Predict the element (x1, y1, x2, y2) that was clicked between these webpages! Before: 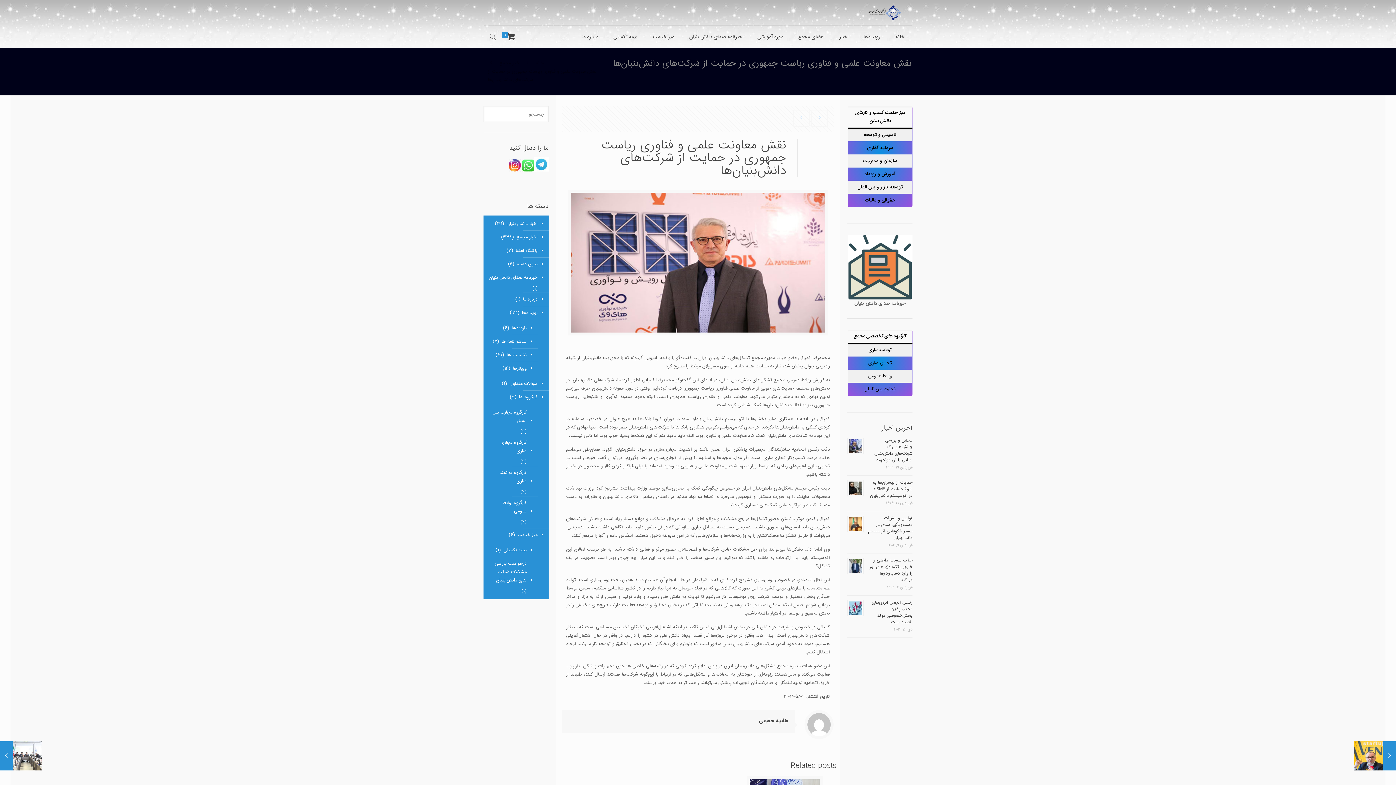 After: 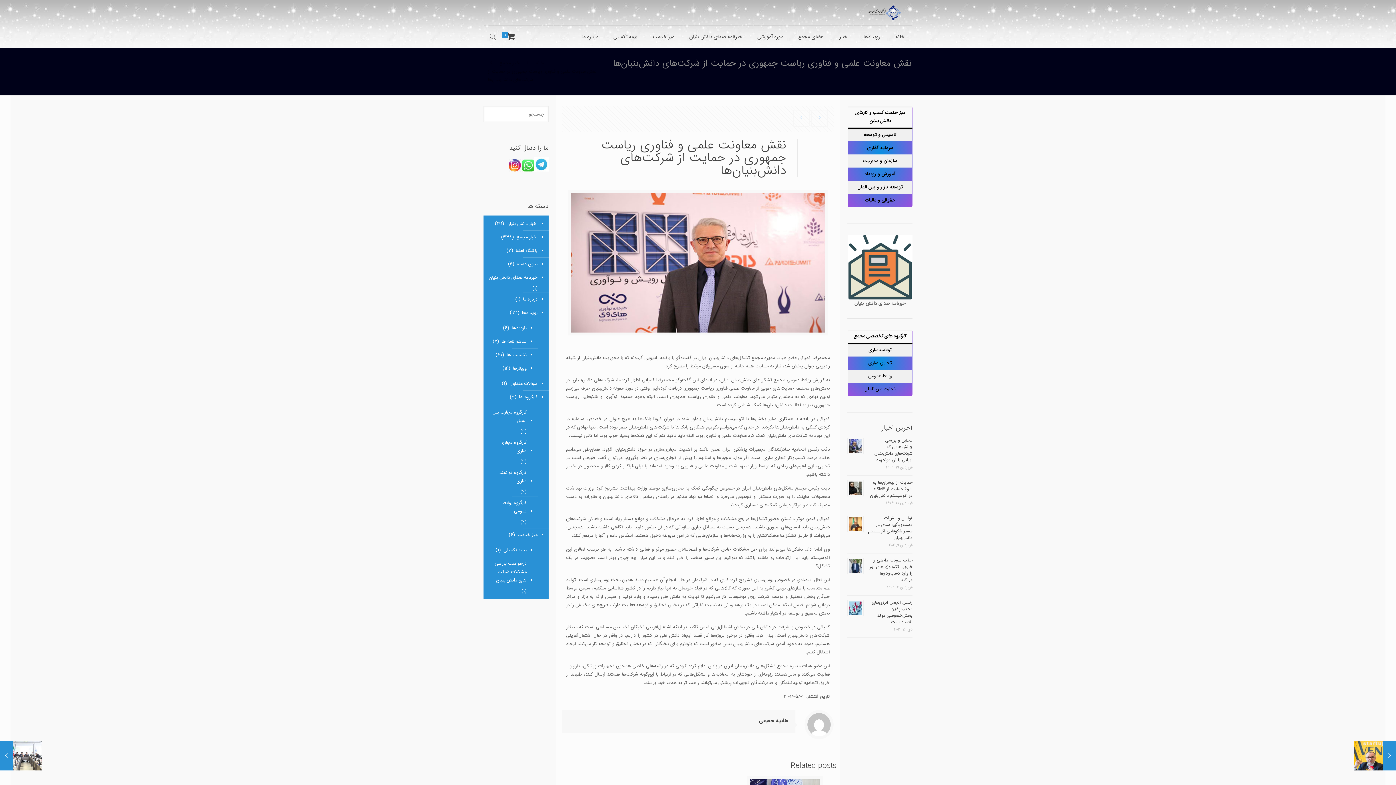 Action: label: حقوقی و مالیات bbox: (865, 196, 895, 204)